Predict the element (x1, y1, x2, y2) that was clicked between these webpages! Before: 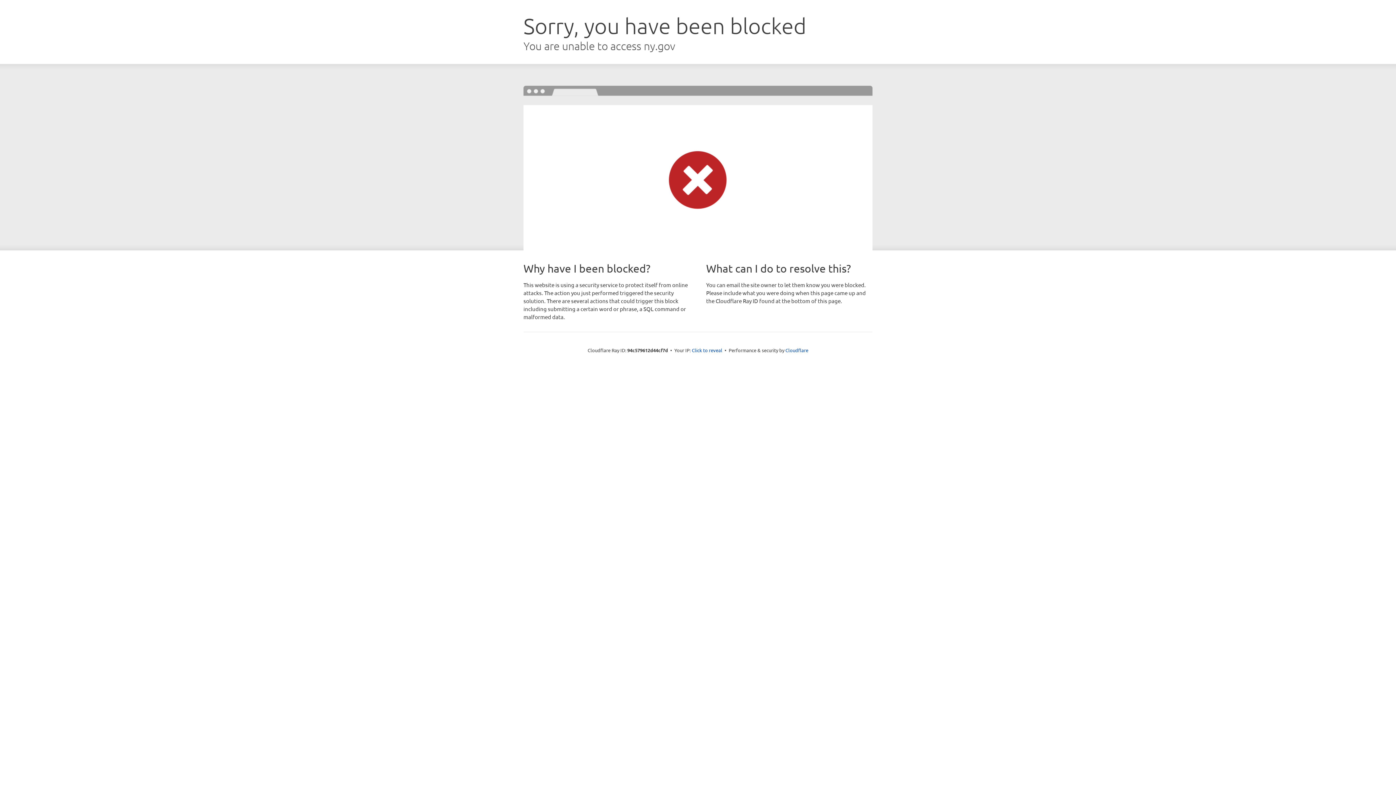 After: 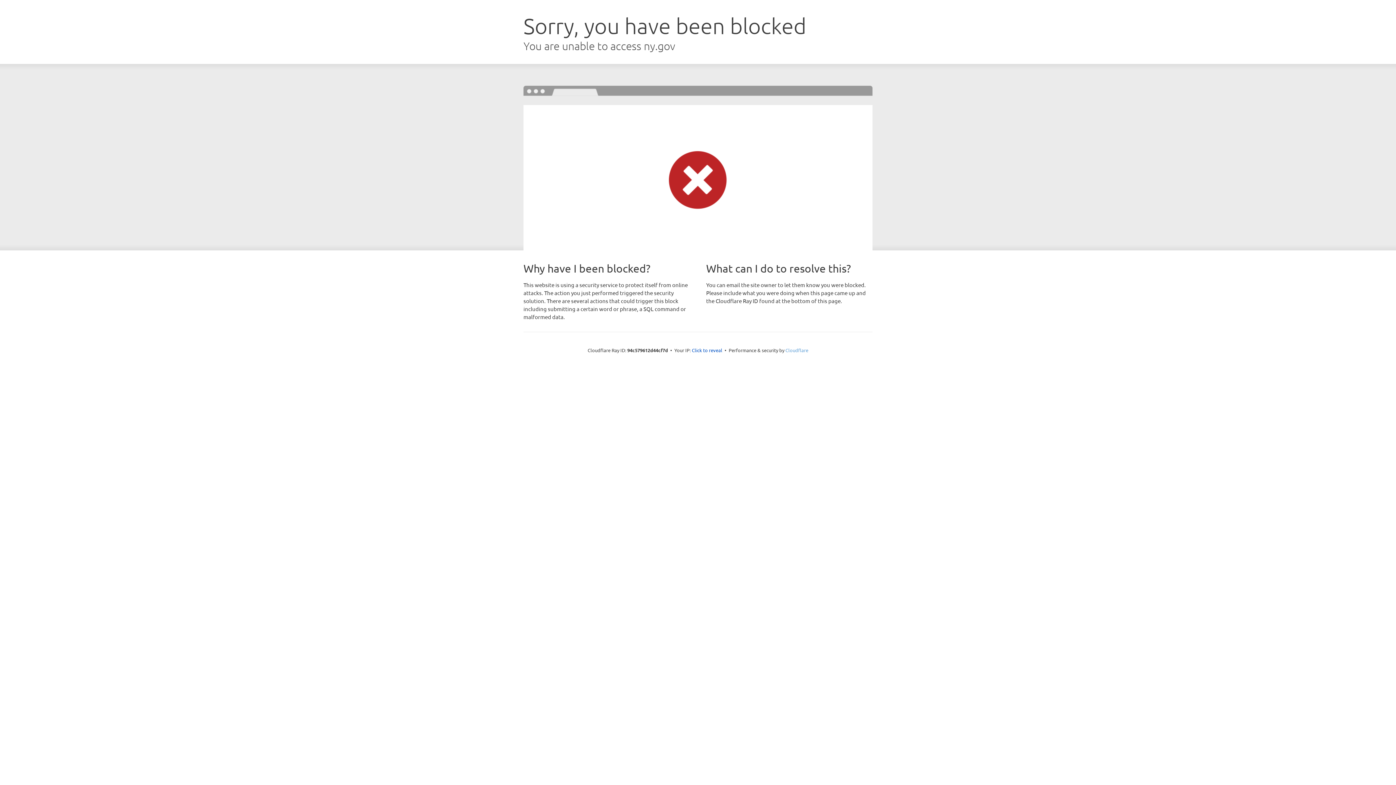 Action: bbox: (785, 347, 808, 353) label: Cloudflare